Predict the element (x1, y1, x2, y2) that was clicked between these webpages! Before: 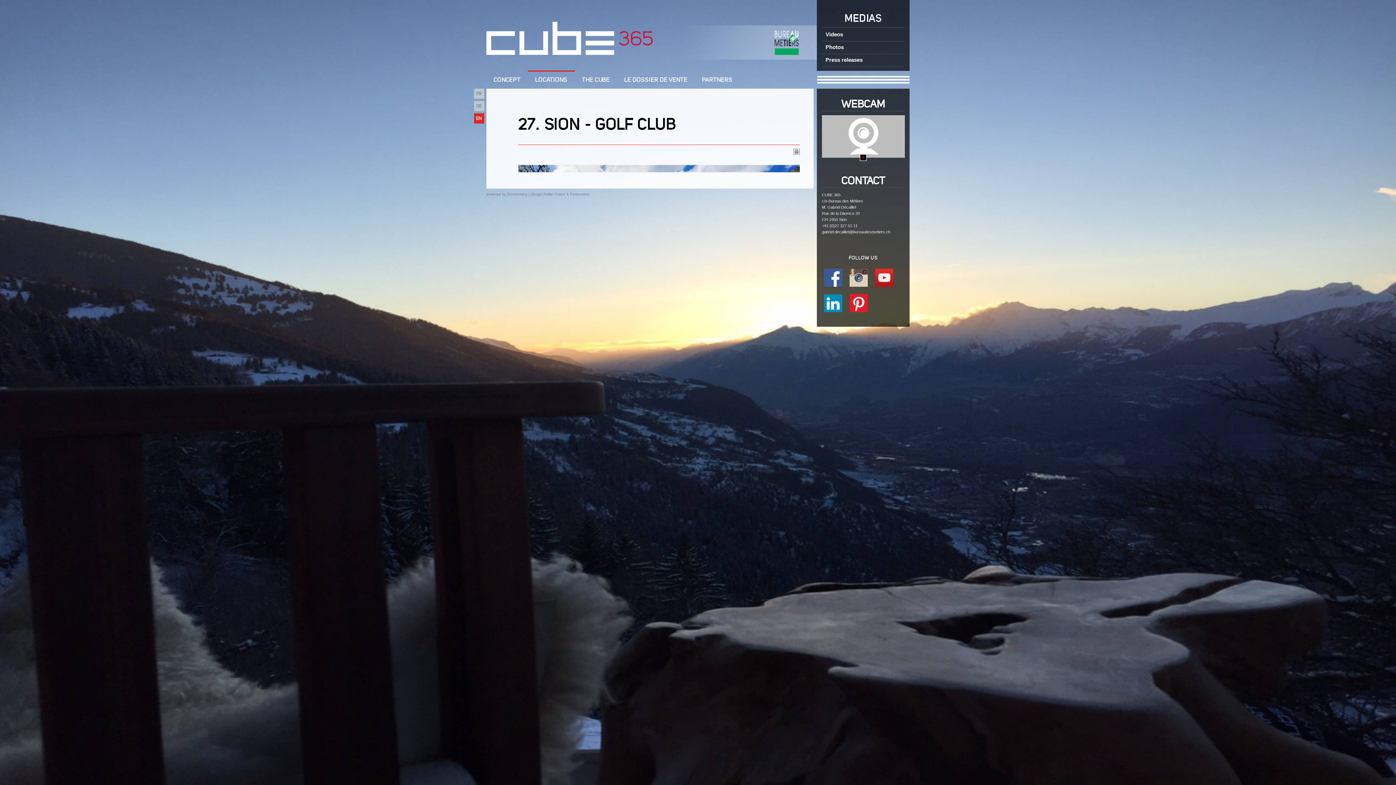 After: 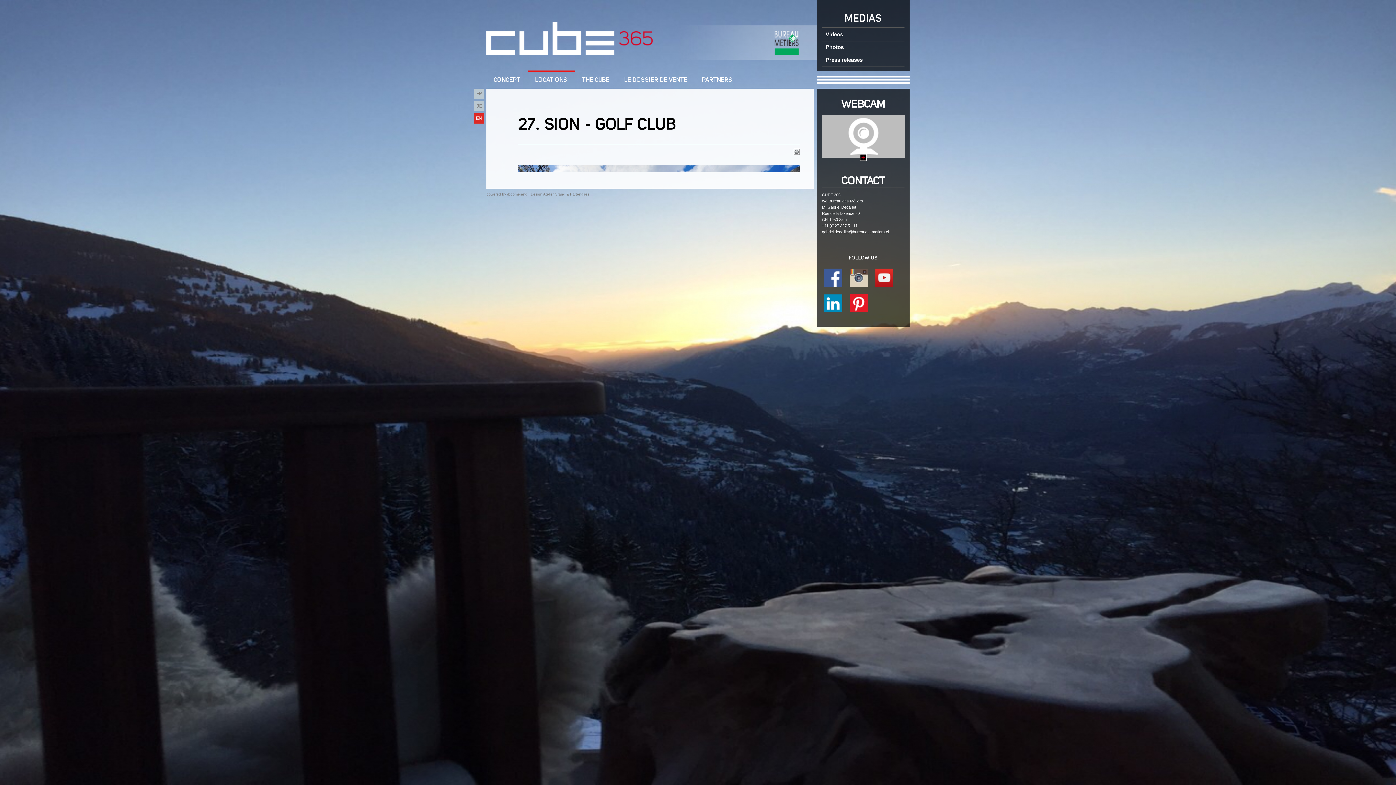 Action: bbox: (849, 268, 868, 286)